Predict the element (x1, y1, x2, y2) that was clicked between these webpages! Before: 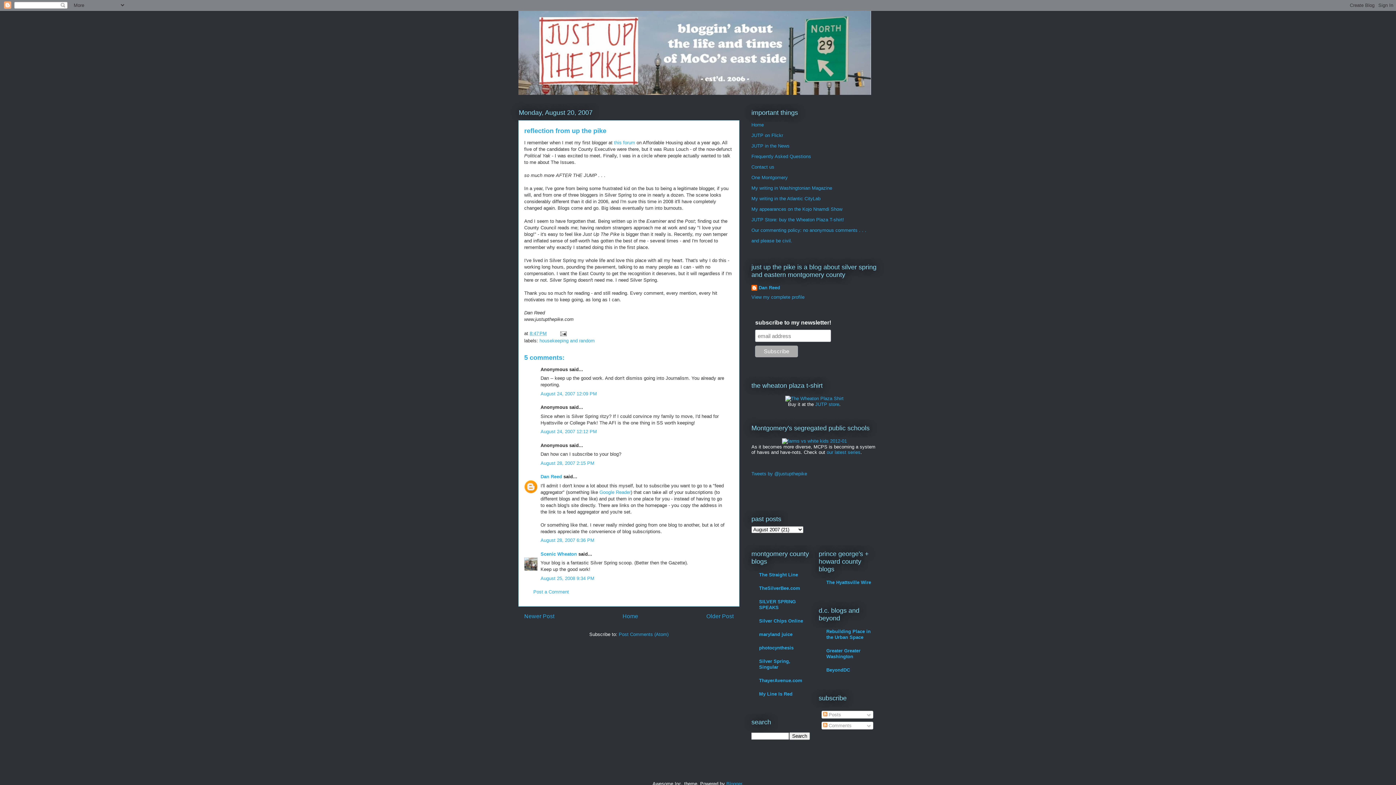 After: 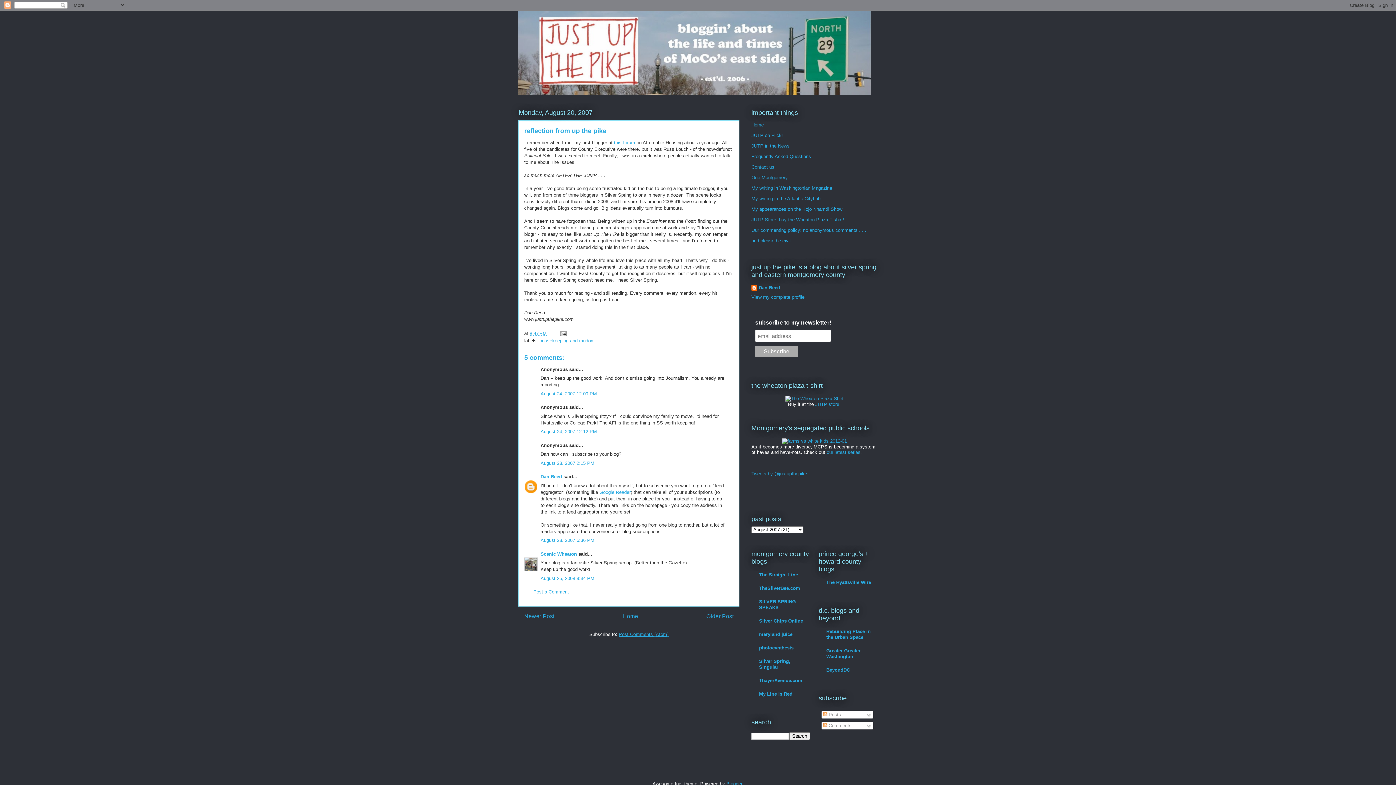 Action: label: Post Comments (Atom) bbox: (618, 632, 668, 637)